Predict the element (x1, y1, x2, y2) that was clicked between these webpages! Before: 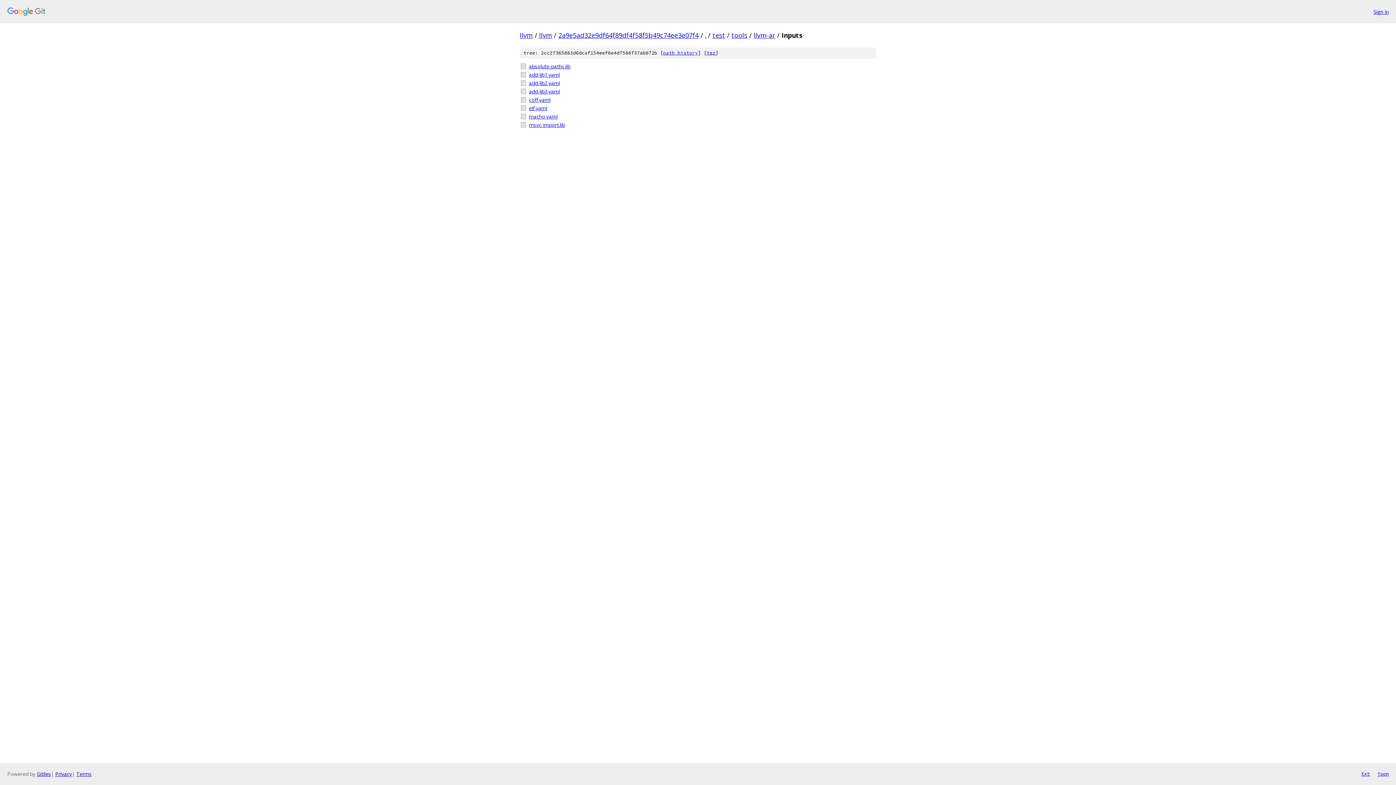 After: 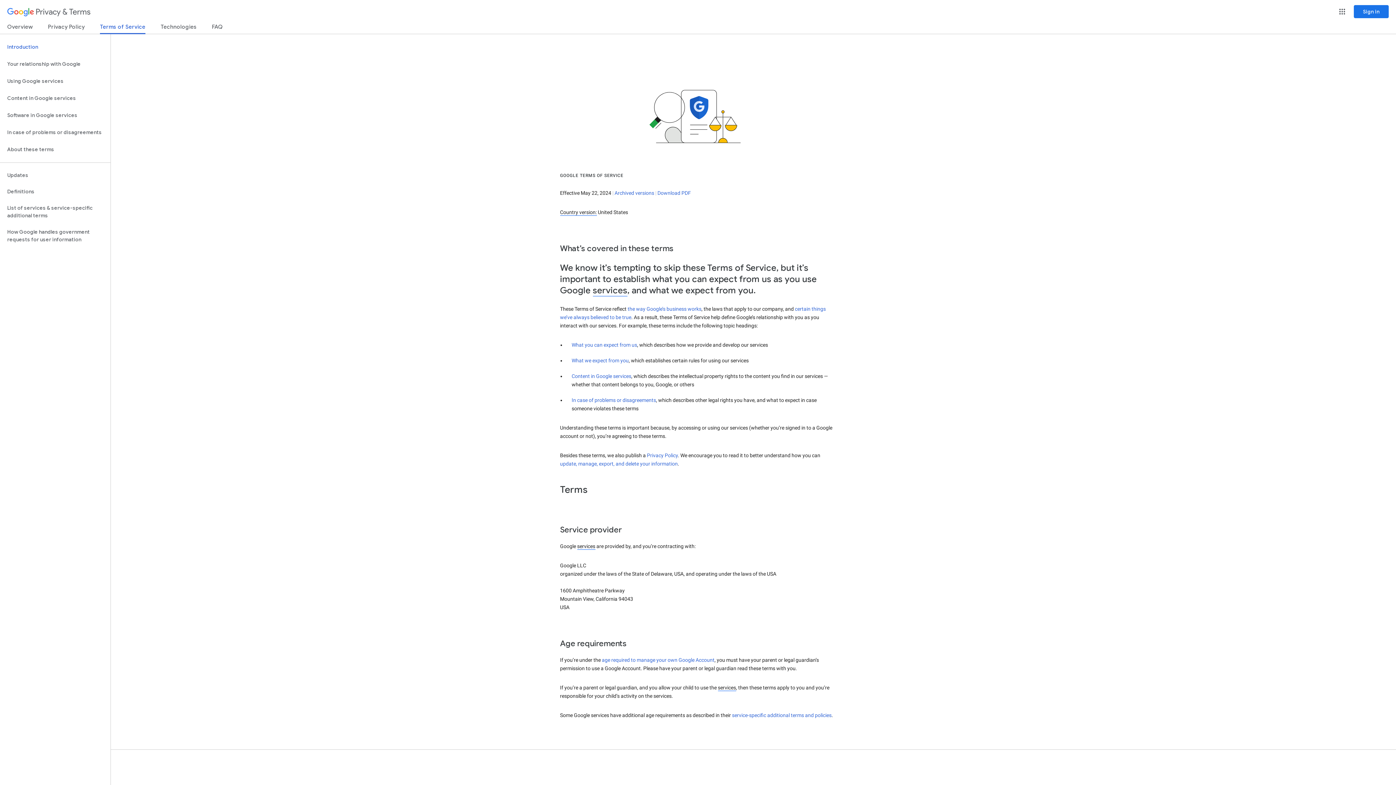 Action: label: Terms bbox: (76, 770, 91, 777)